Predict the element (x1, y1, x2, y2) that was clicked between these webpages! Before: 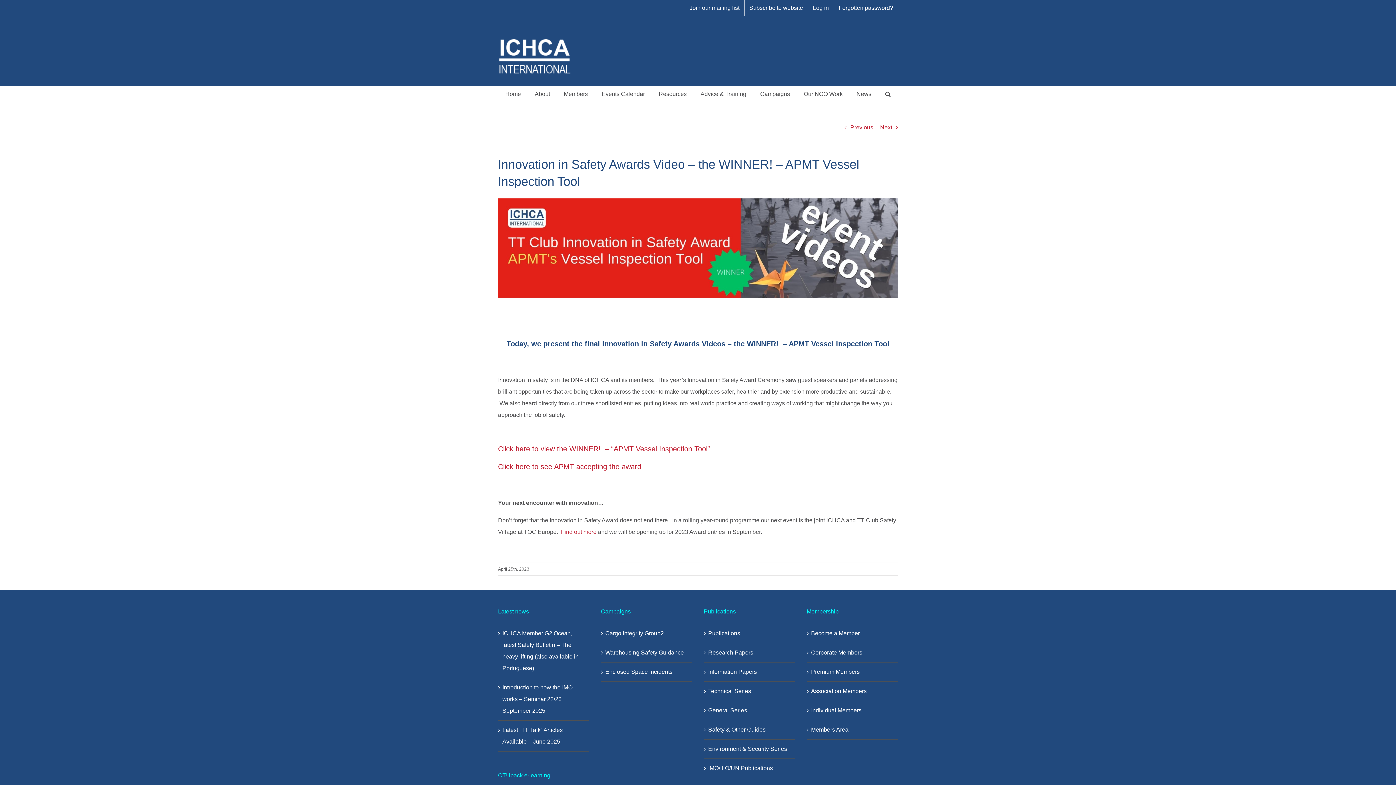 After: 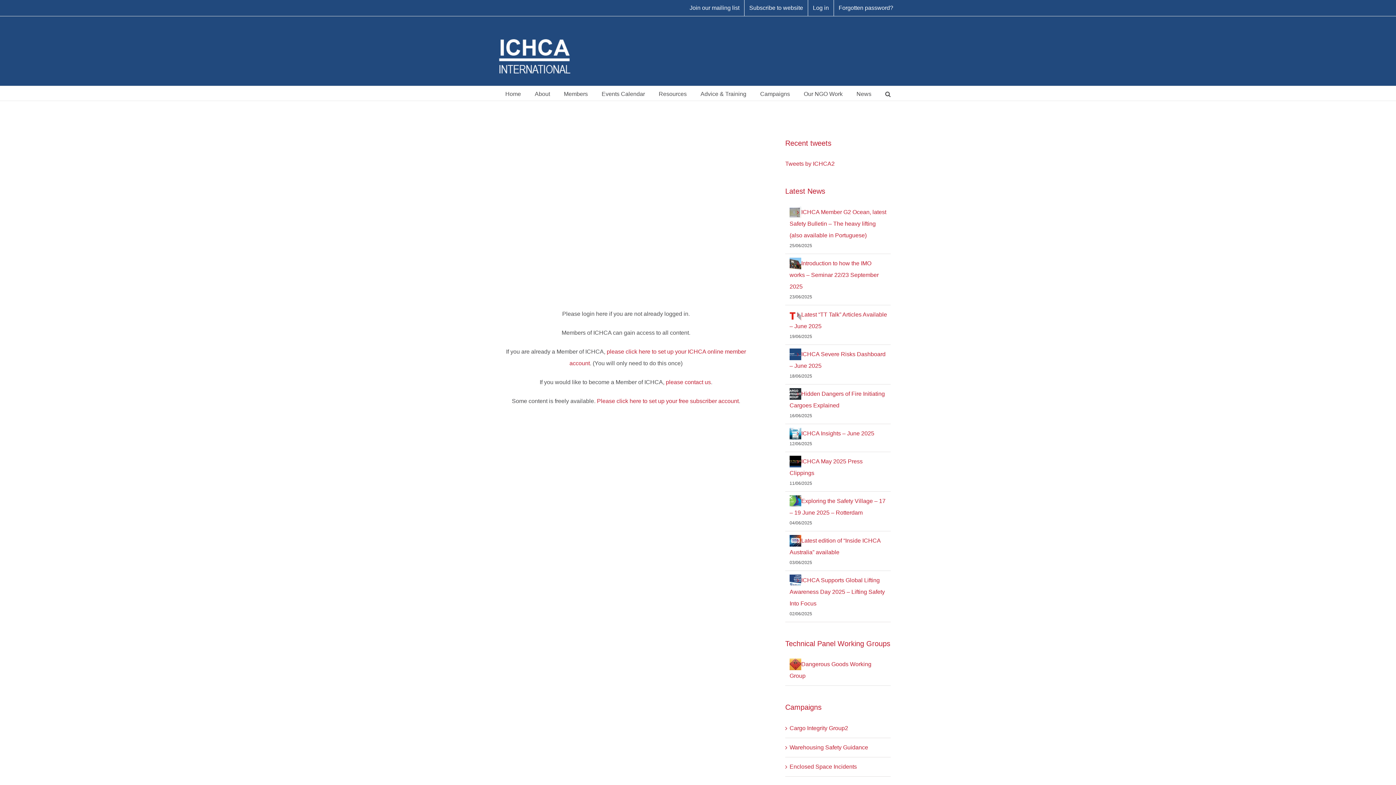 Action: bbox: (808, 0, 833, 16) label: Log in